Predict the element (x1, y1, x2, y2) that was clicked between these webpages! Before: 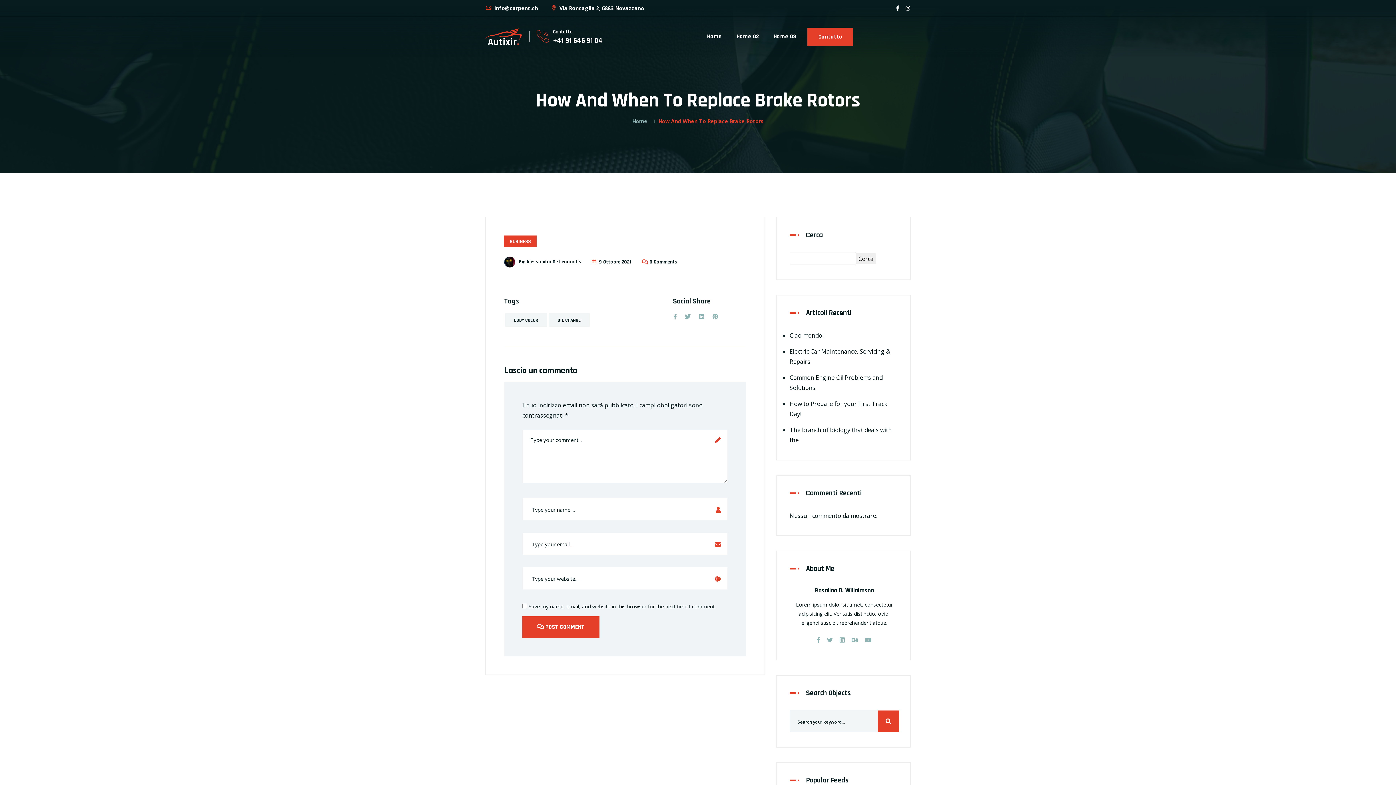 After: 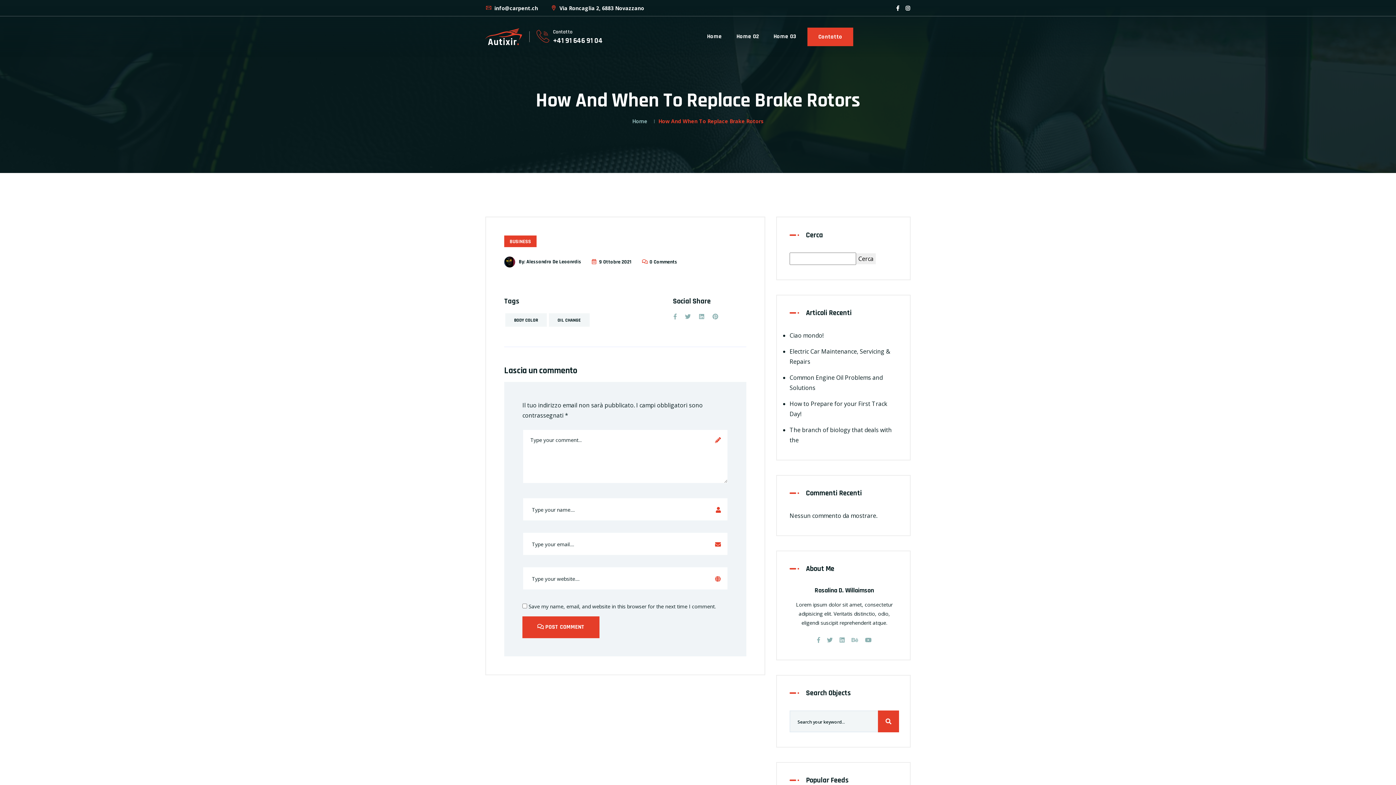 Action: bbox: (485, 4, 538, 11) label:  info@carpent.ch